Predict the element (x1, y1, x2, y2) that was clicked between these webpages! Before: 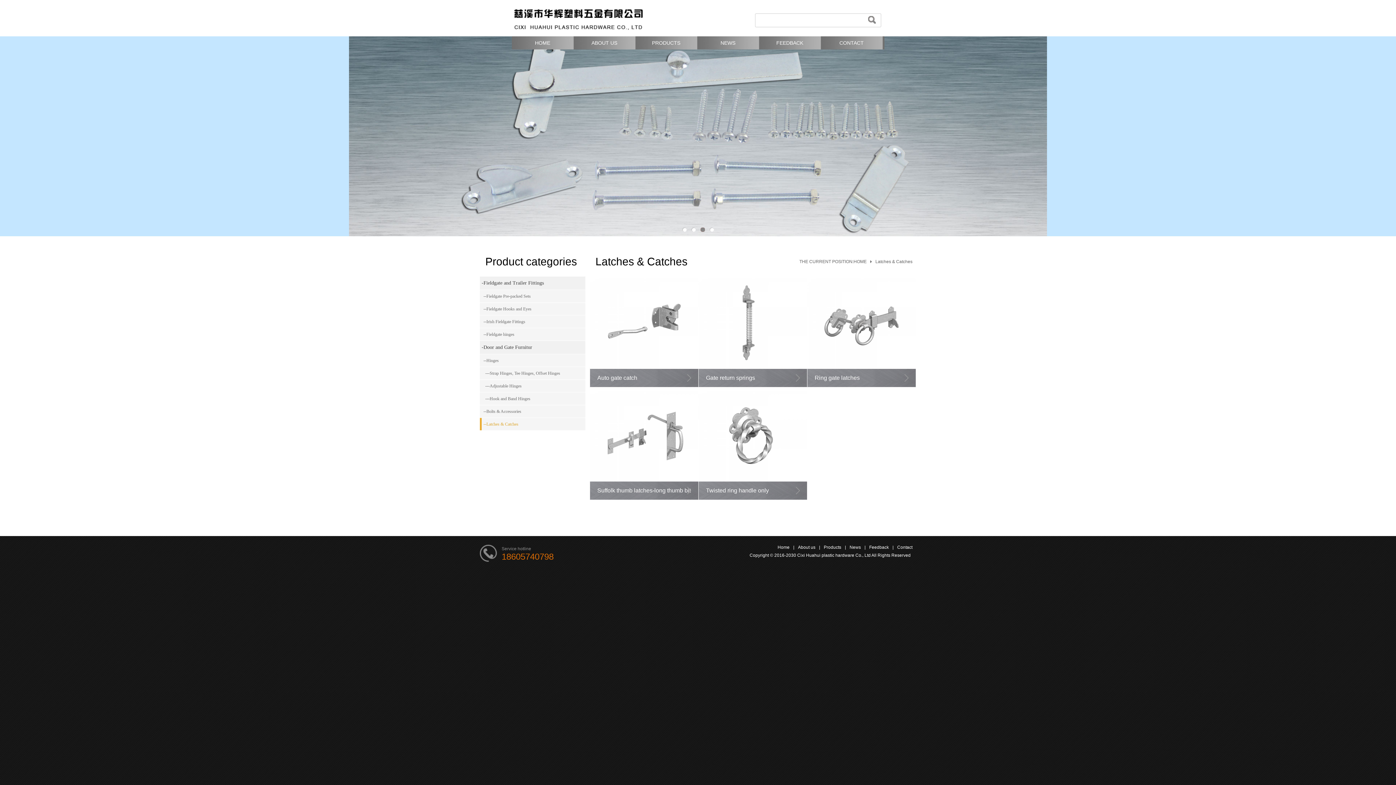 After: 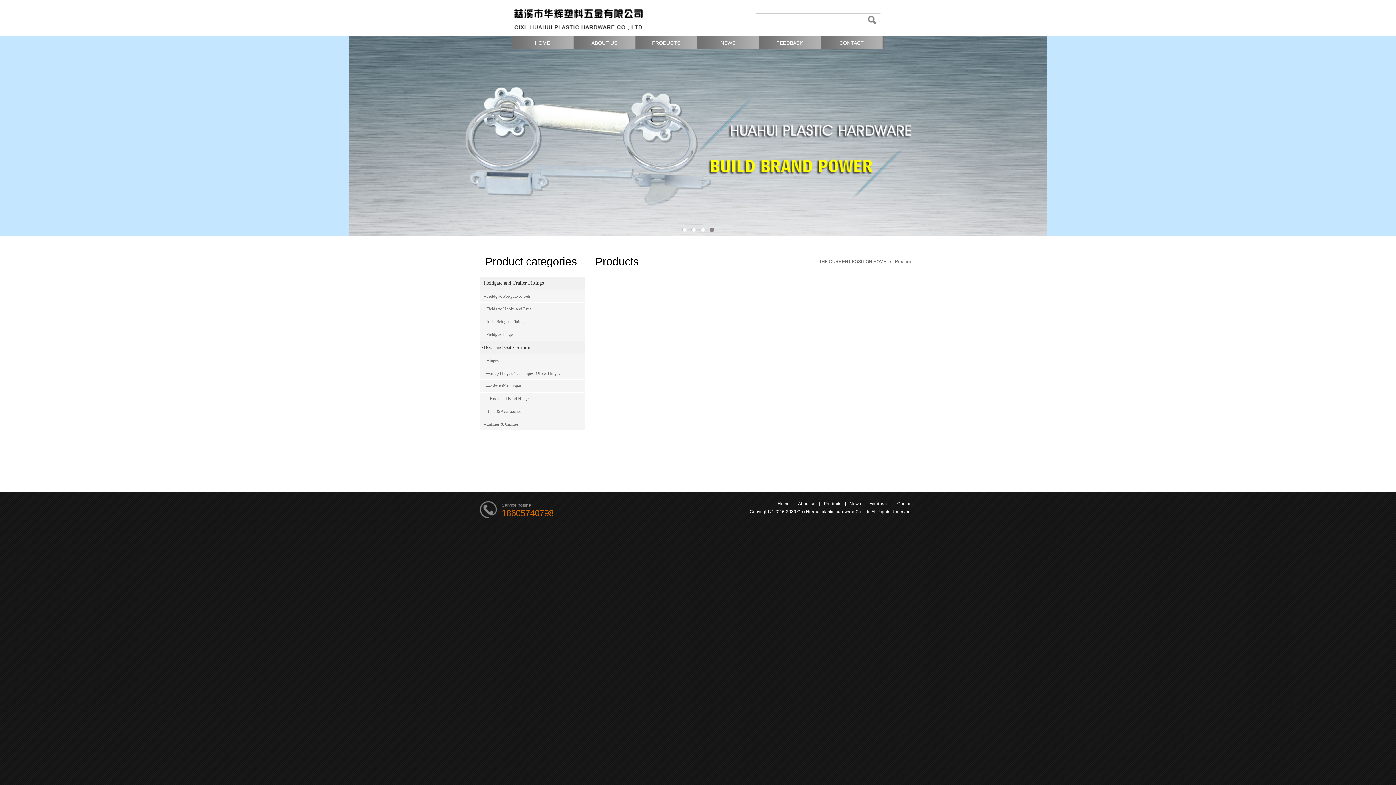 Action: label: Hebei Haomeng Bicycles Co., Ltd. bbox: (510, 0, 645, 33)